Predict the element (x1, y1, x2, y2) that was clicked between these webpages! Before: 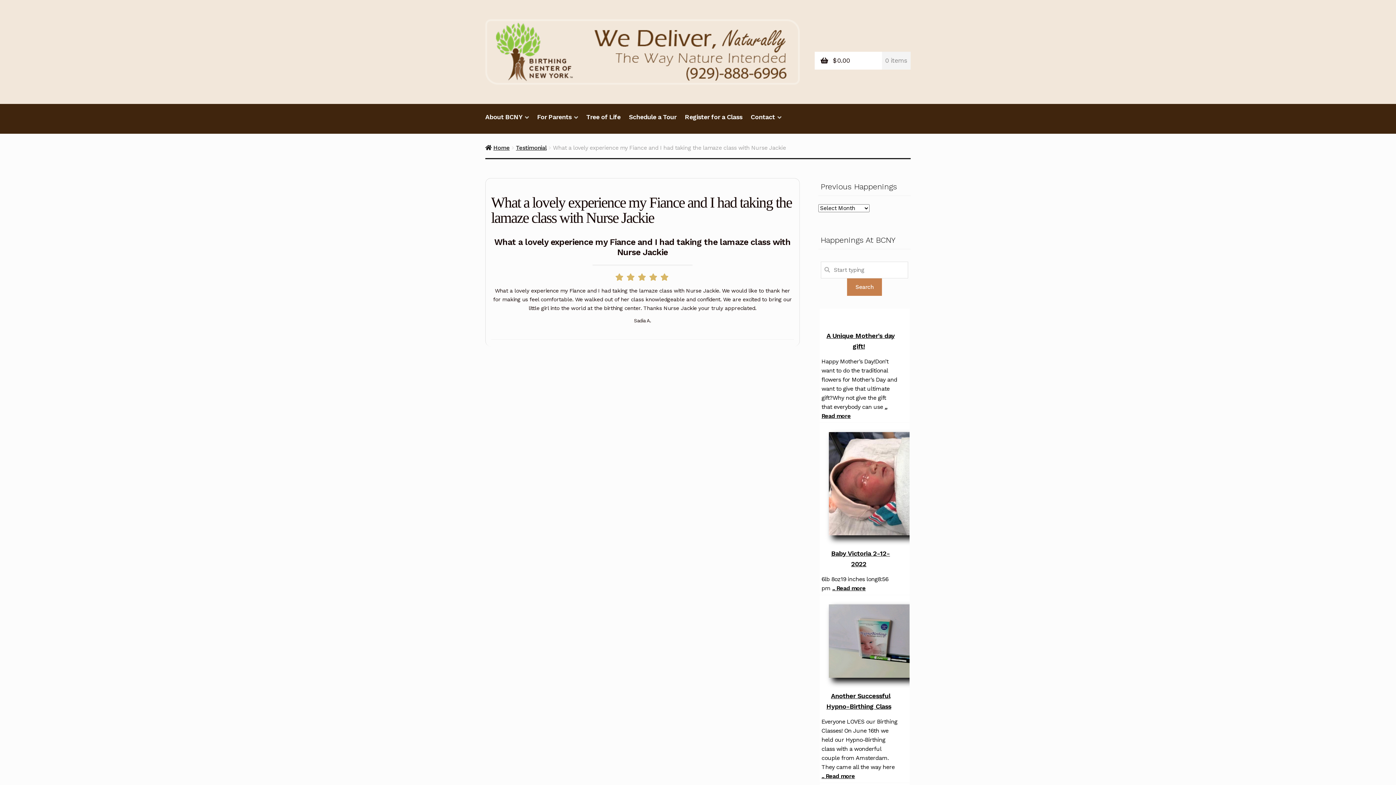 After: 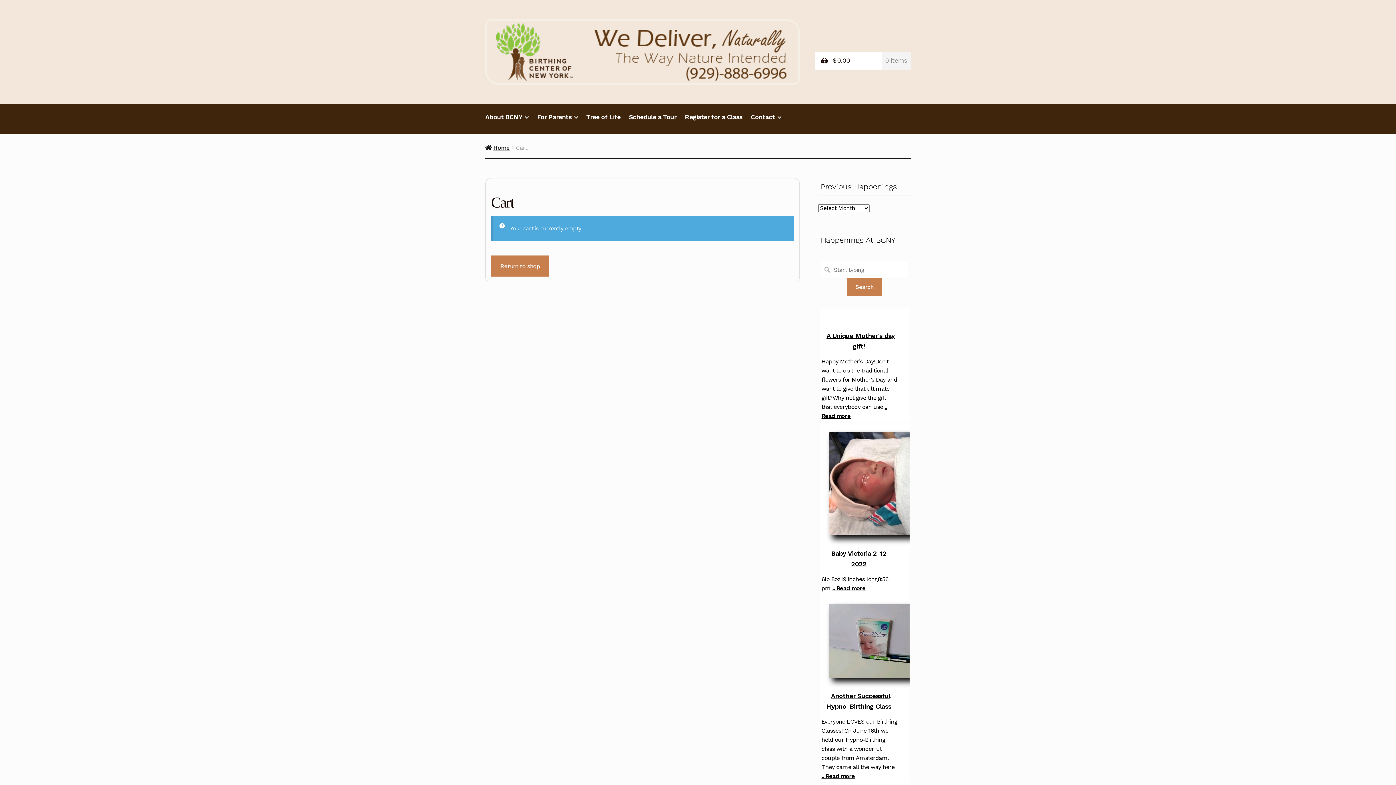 Action: label: $0.00
0 items bbox: (814, 51, 910, 69)